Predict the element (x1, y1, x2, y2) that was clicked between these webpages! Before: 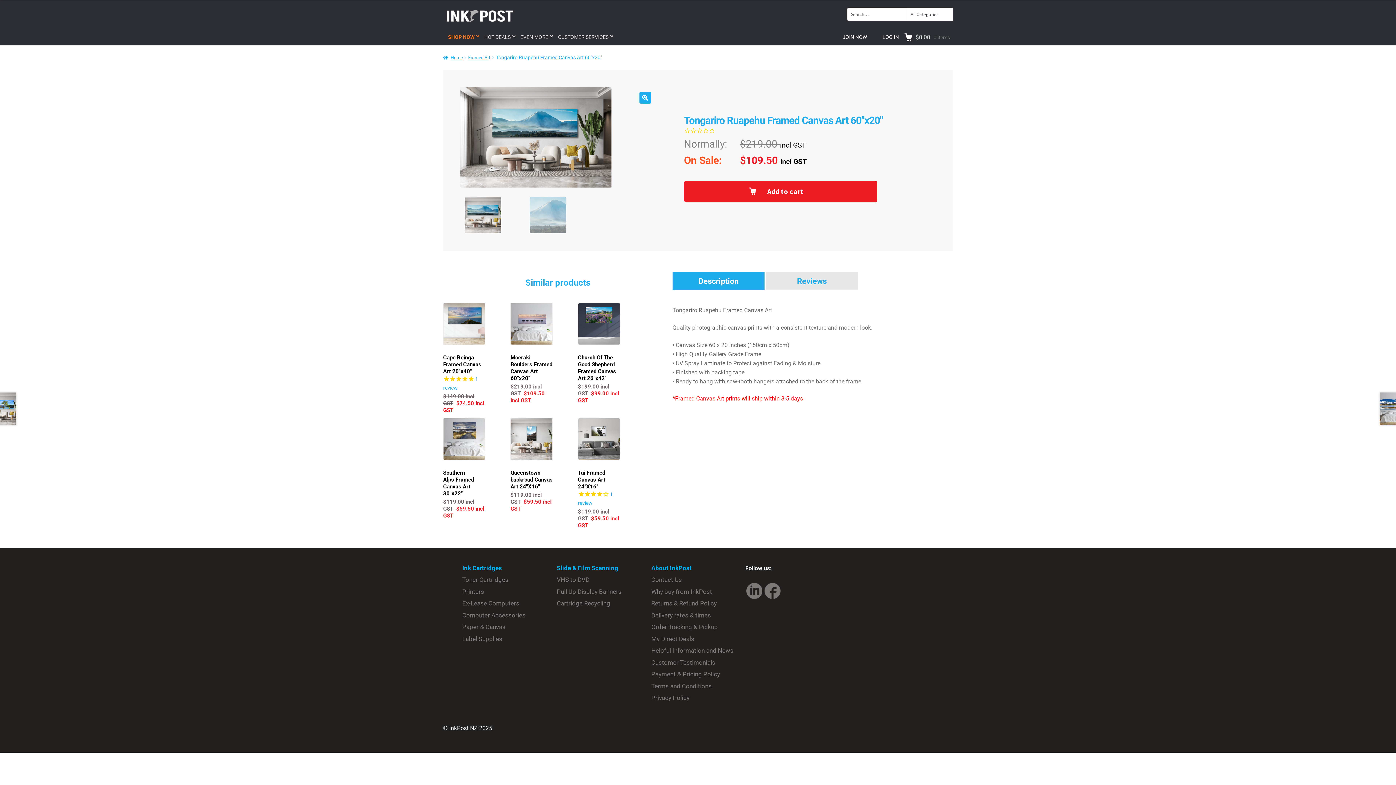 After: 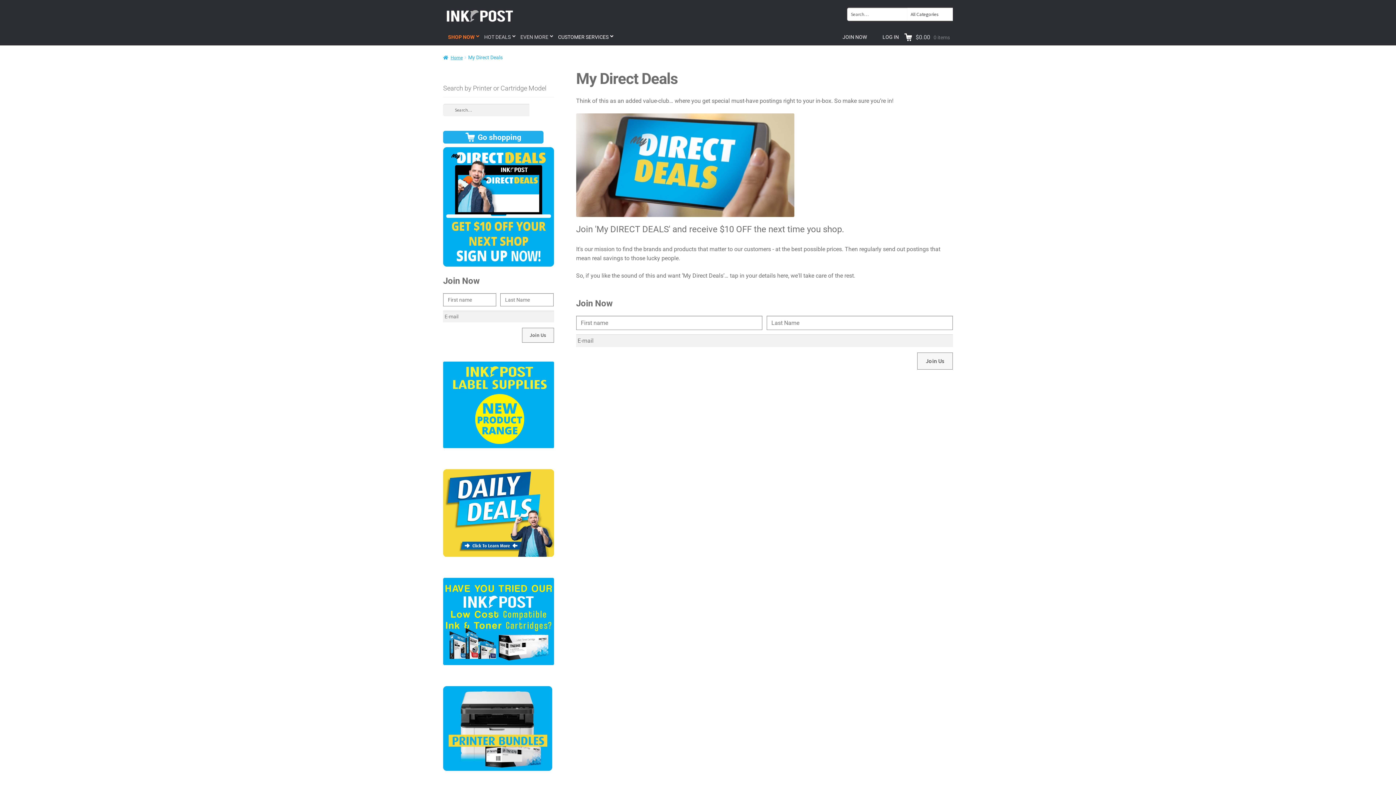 Action: bbox: (651, 635, 694, 642) label: My Direct Deals